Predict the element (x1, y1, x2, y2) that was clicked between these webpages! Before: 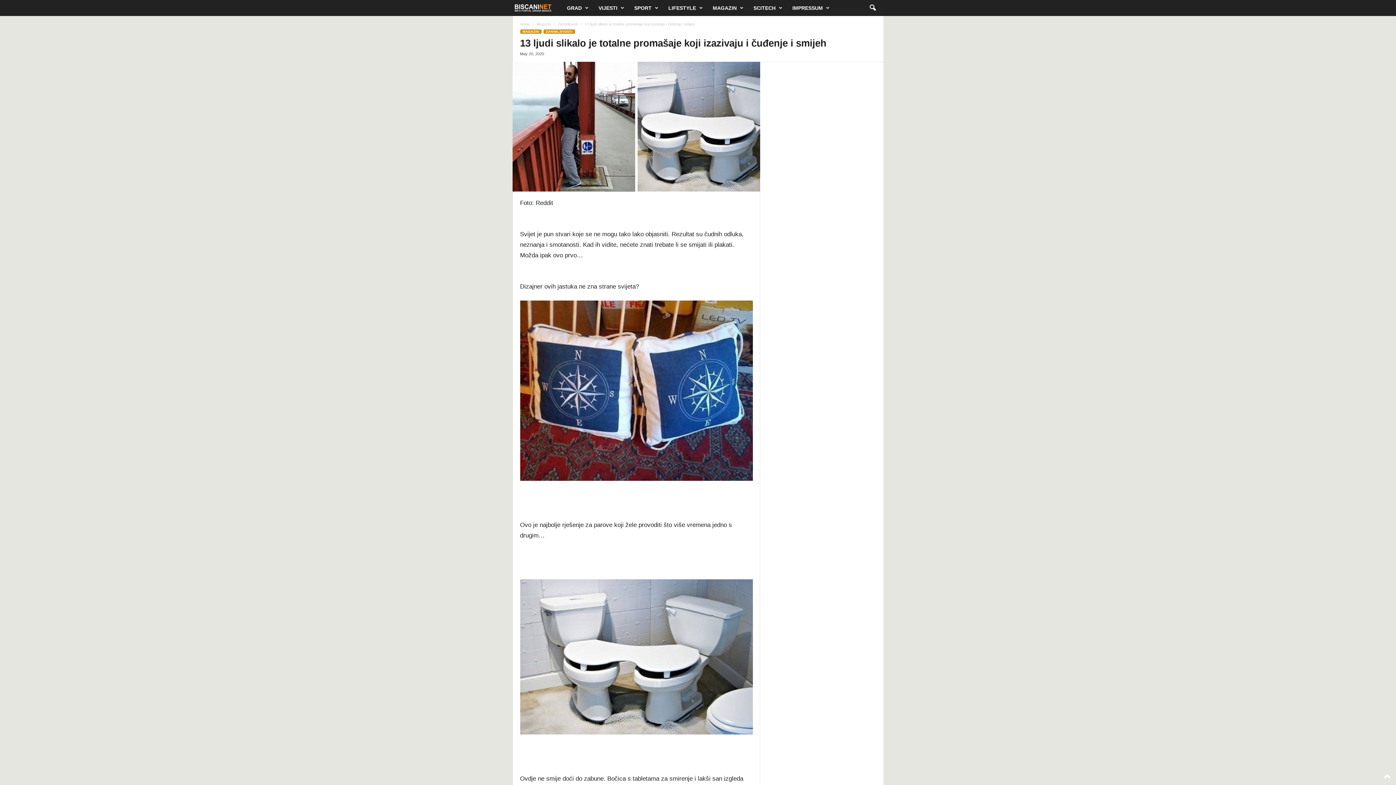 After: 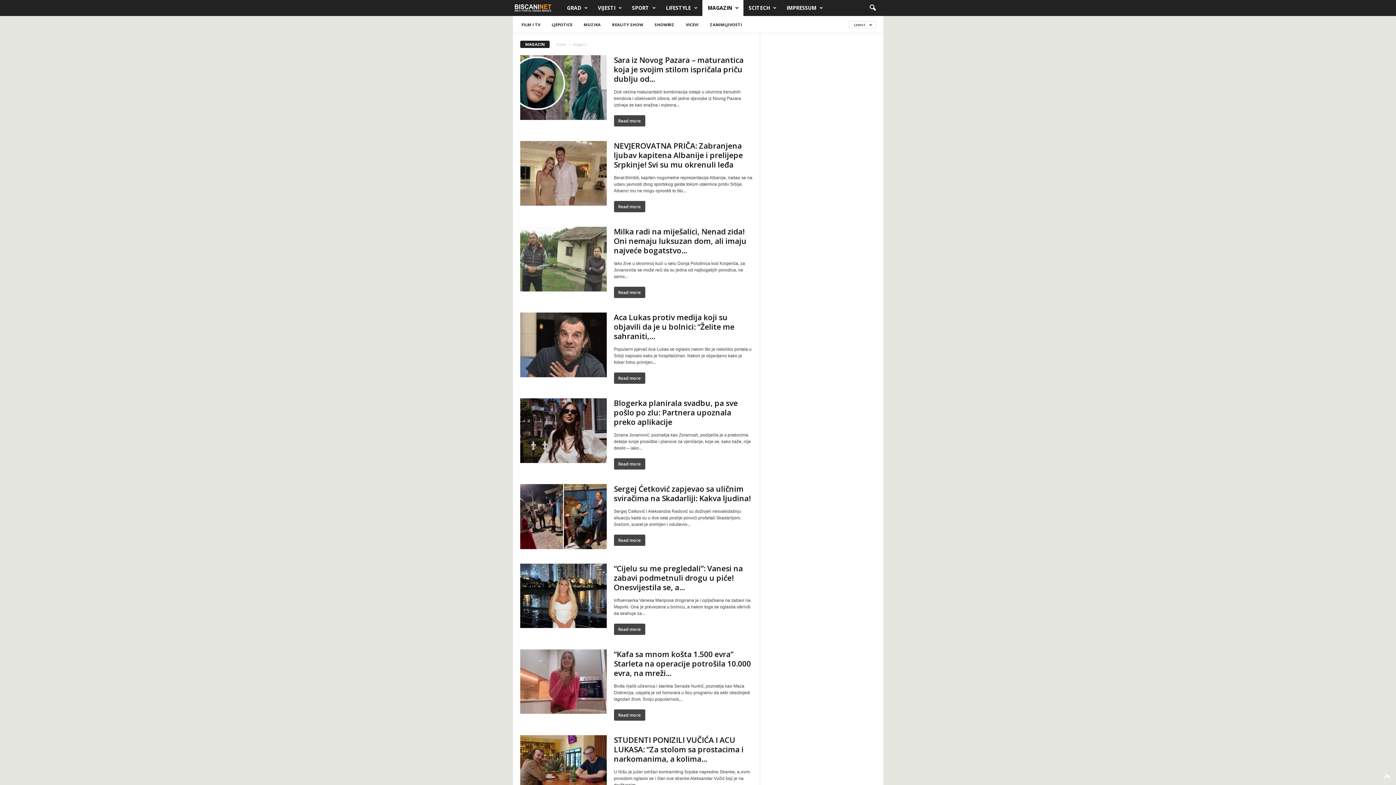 Action: bbox: (536, 22, 551, 26) label: Magazin